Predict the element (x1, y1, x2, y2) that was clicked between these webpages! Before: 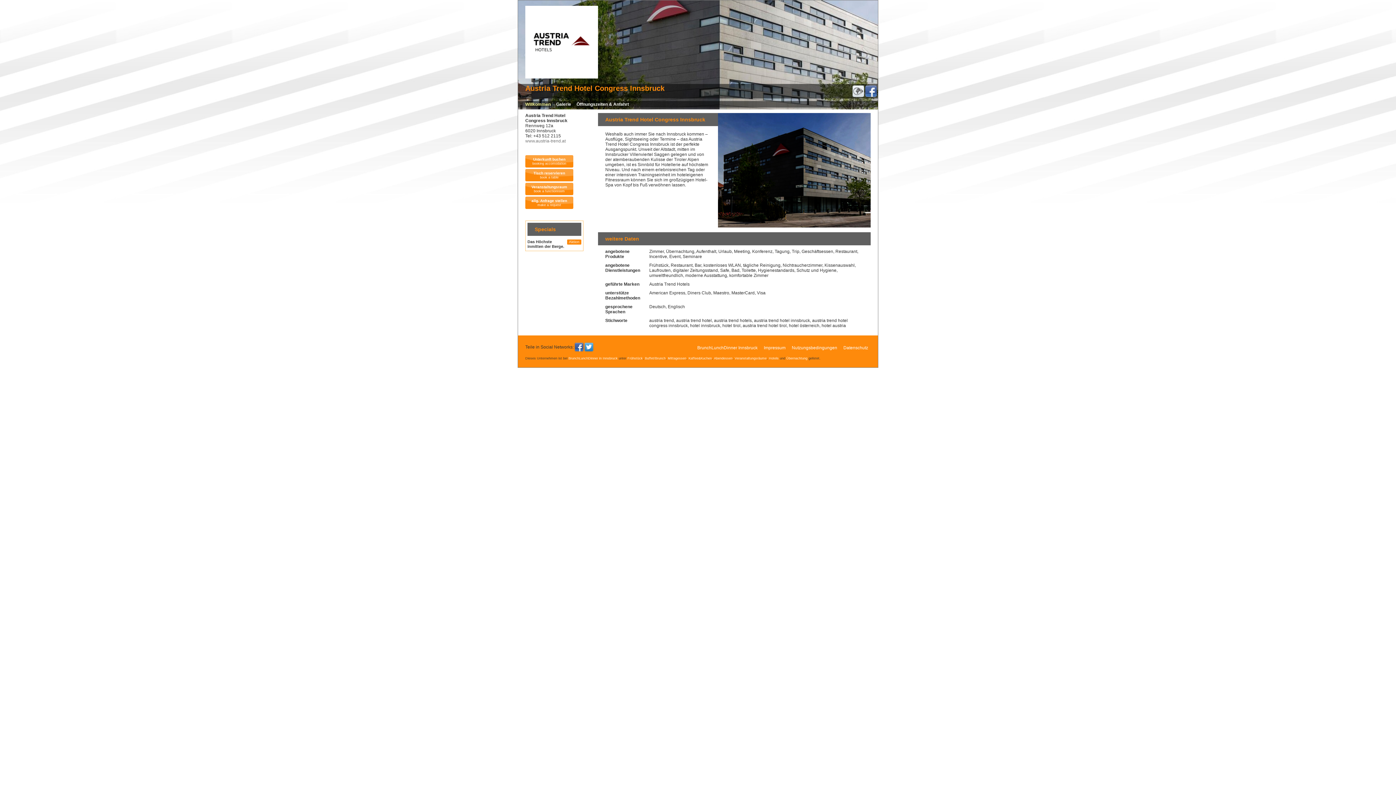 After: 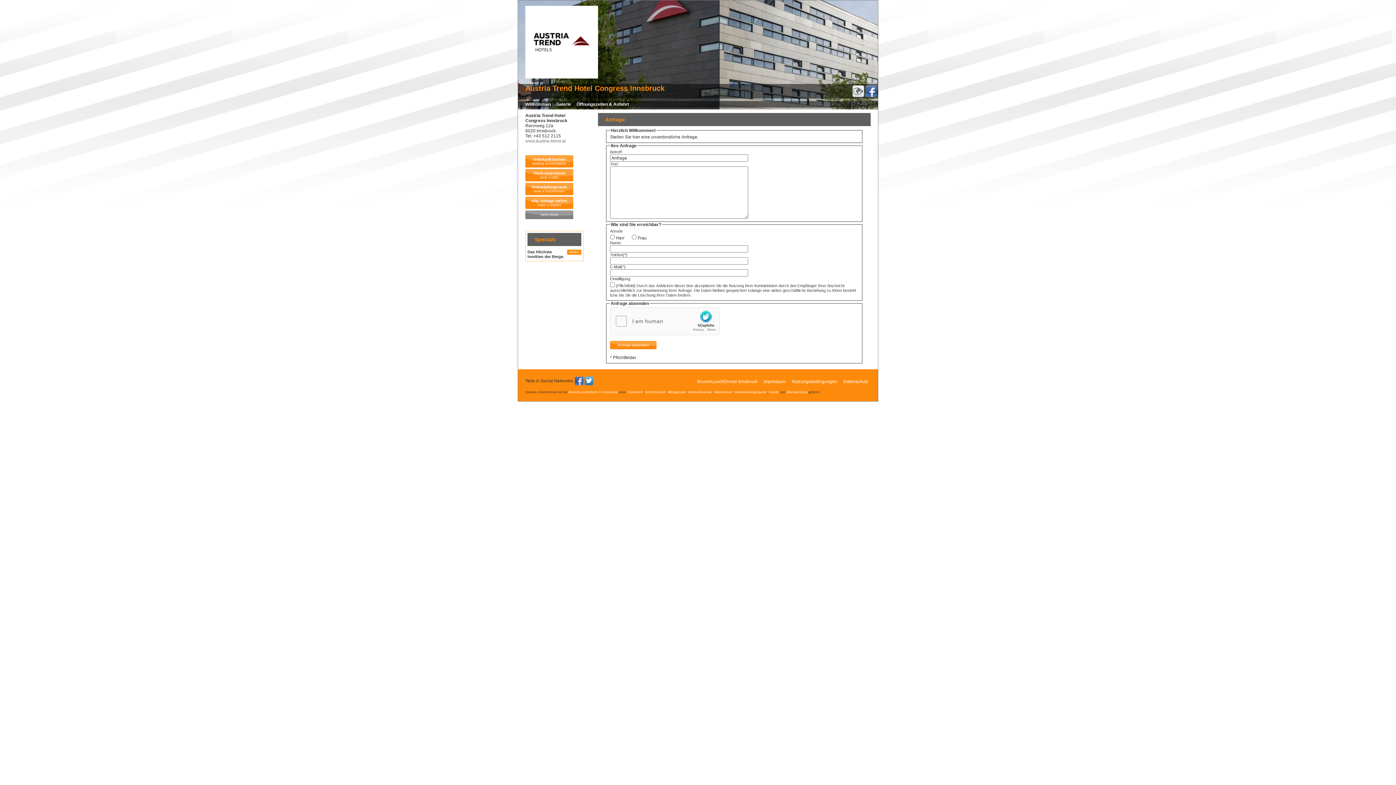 Action: label: allg. Anfrage stellen
make a request bbox: (525, 196, 573, 209)